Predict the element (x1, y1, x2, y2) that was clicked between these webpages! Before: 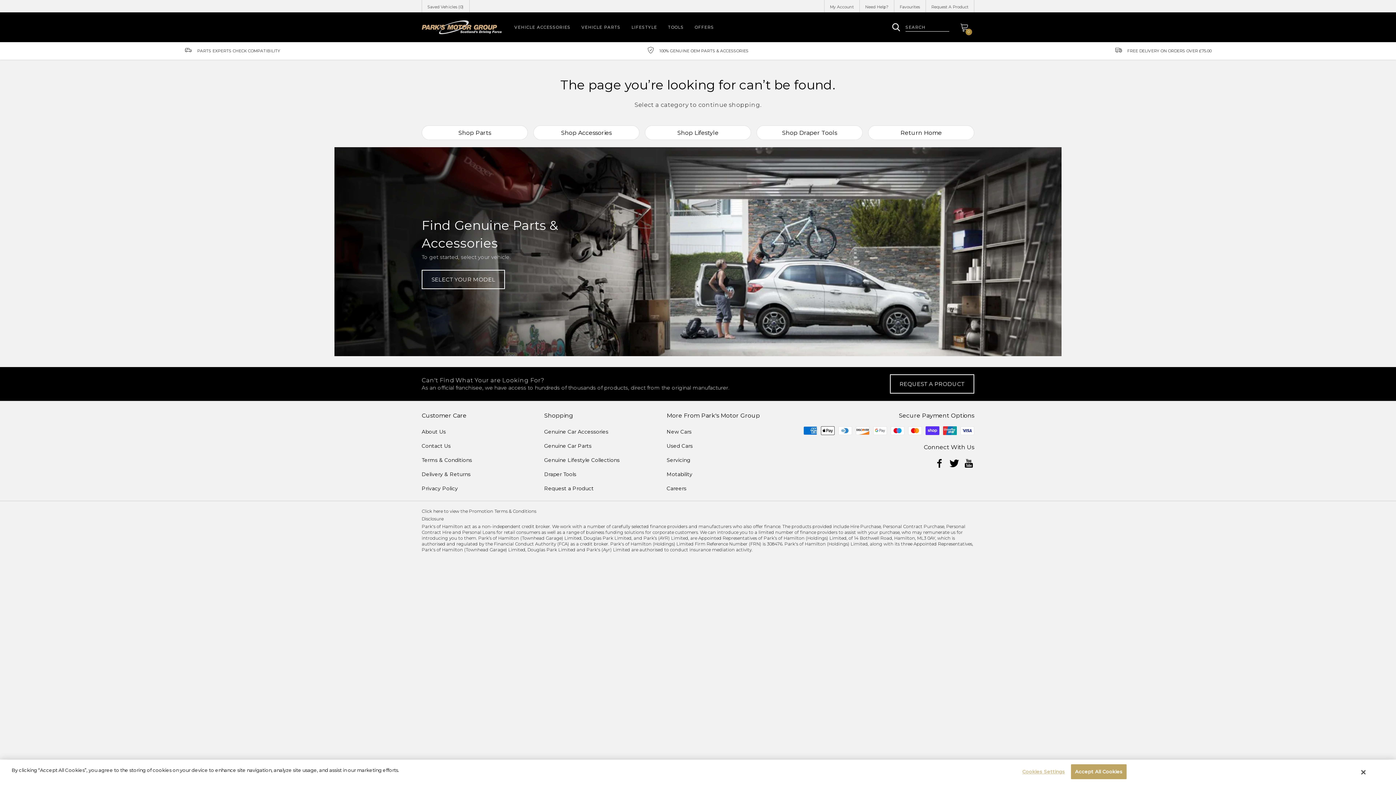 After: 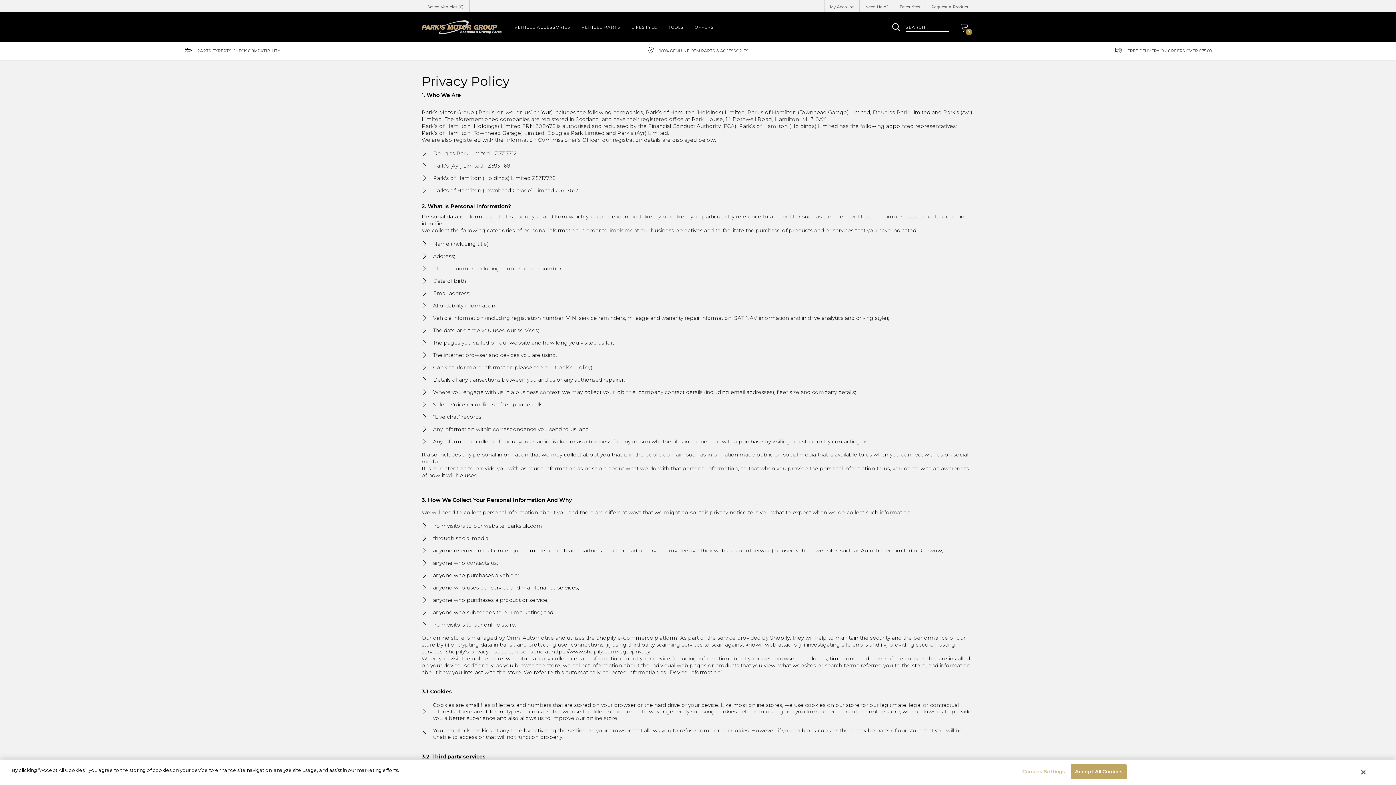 Action: label: Privacy Policy bbox: (421, 485, 458, 492)